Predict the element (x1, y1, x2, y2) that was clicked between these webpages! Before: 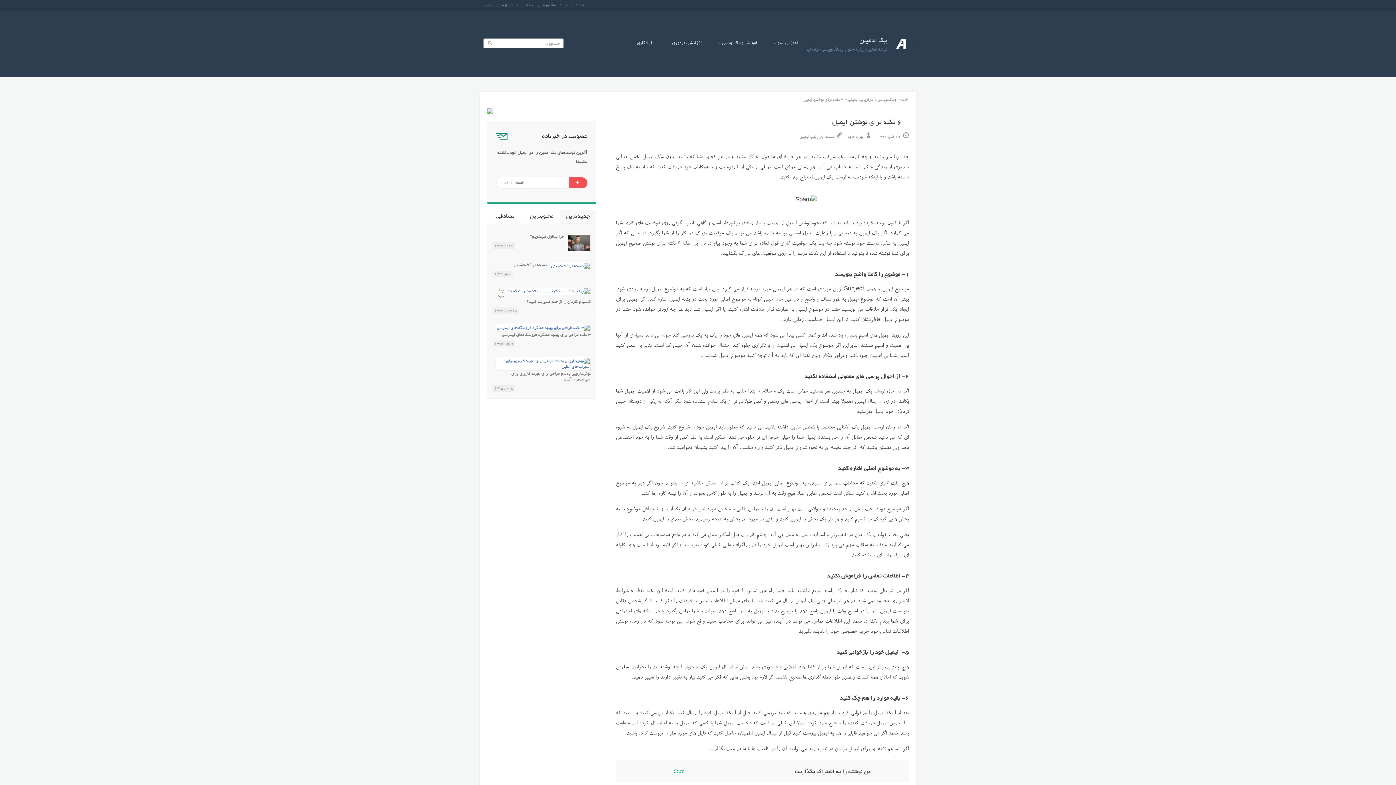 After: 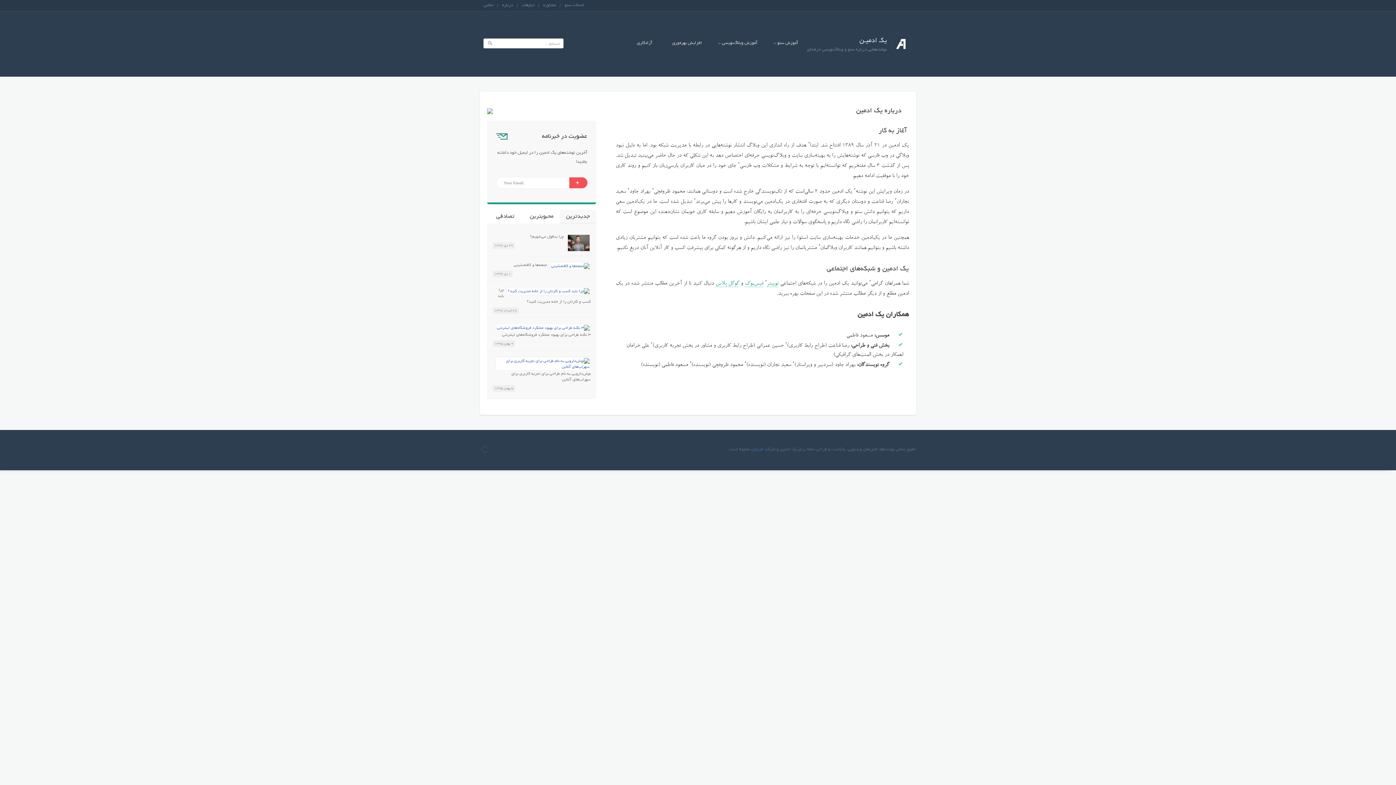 Action: bbox: (498, -1, 516, 12) label: درباره